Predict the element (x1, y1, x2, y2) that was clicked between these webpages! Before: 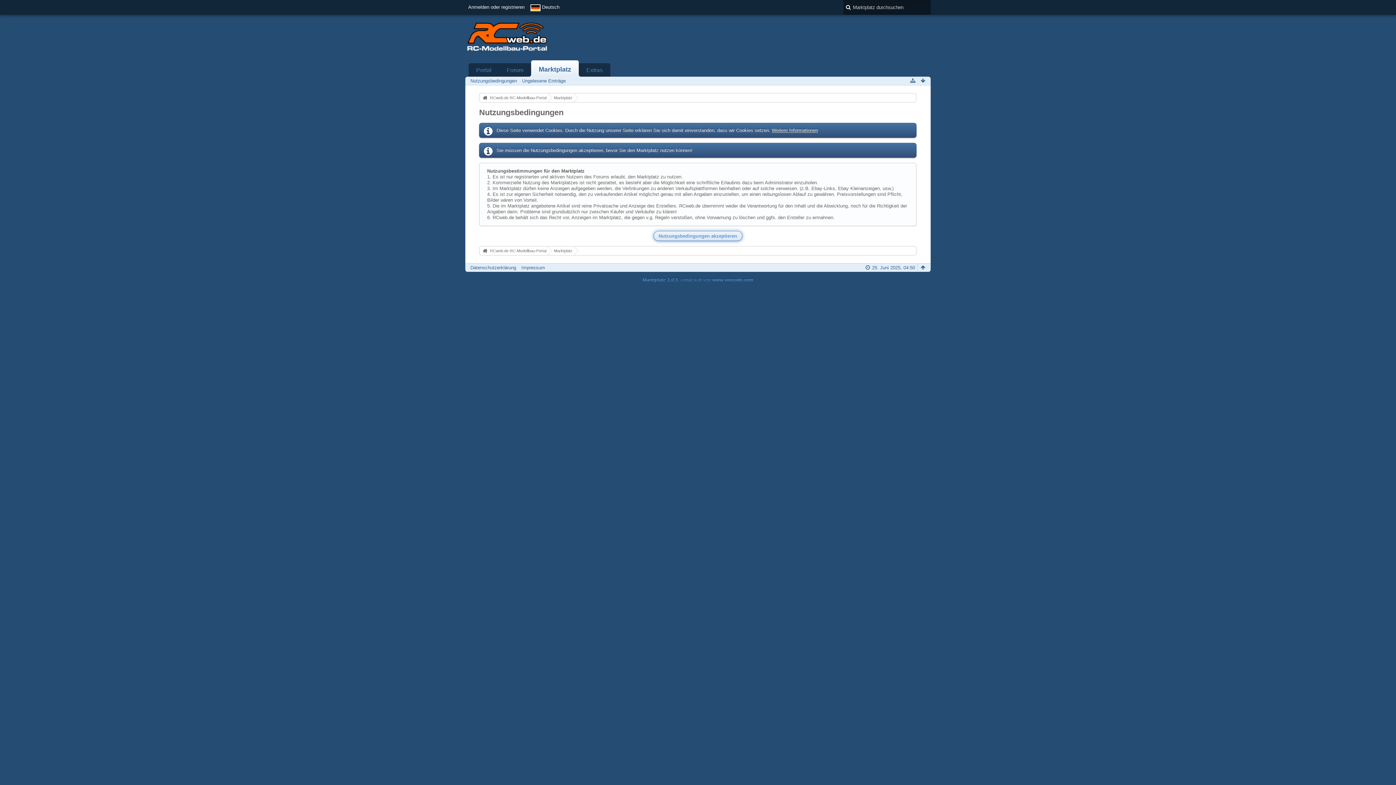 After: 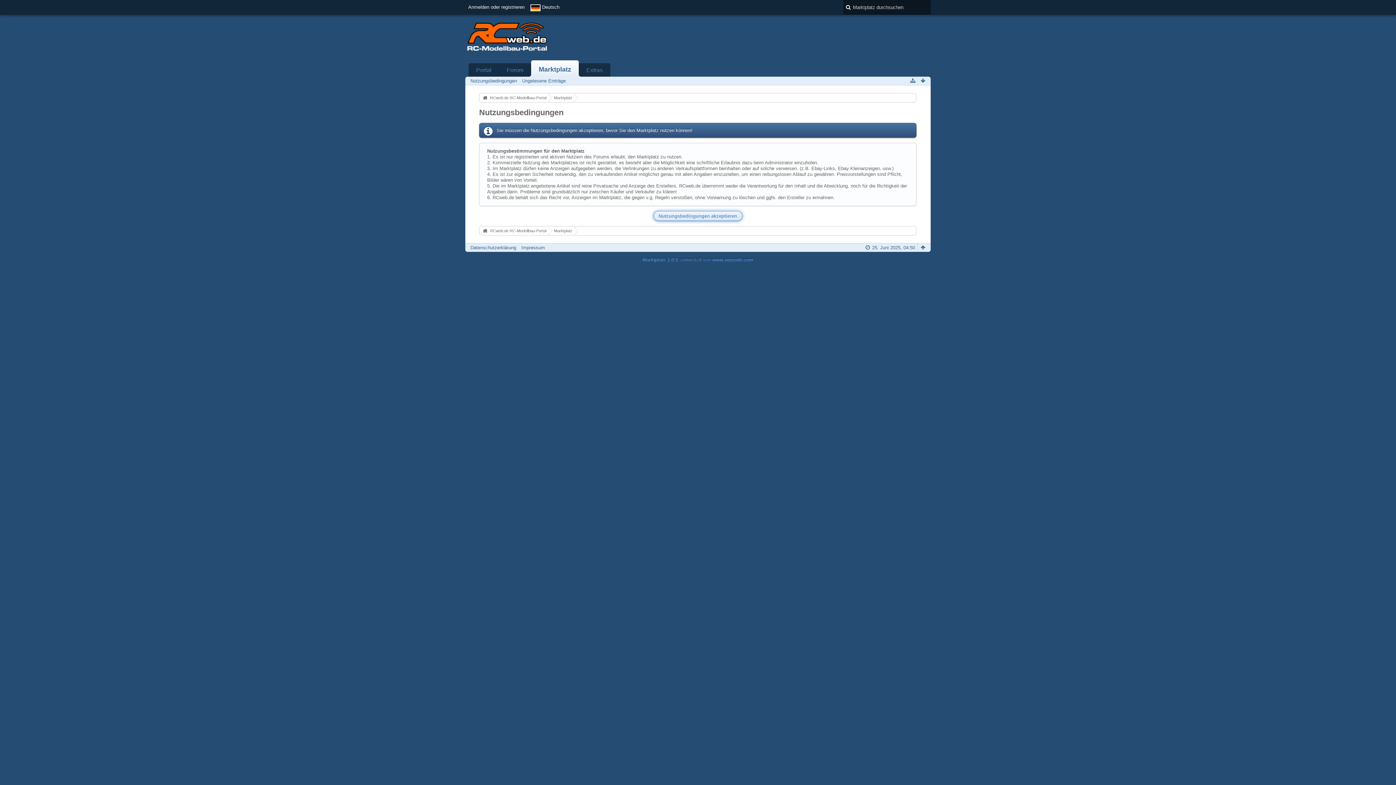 Action: bbox: (522, 78, 565, 83) label: Ungelesene Einträge